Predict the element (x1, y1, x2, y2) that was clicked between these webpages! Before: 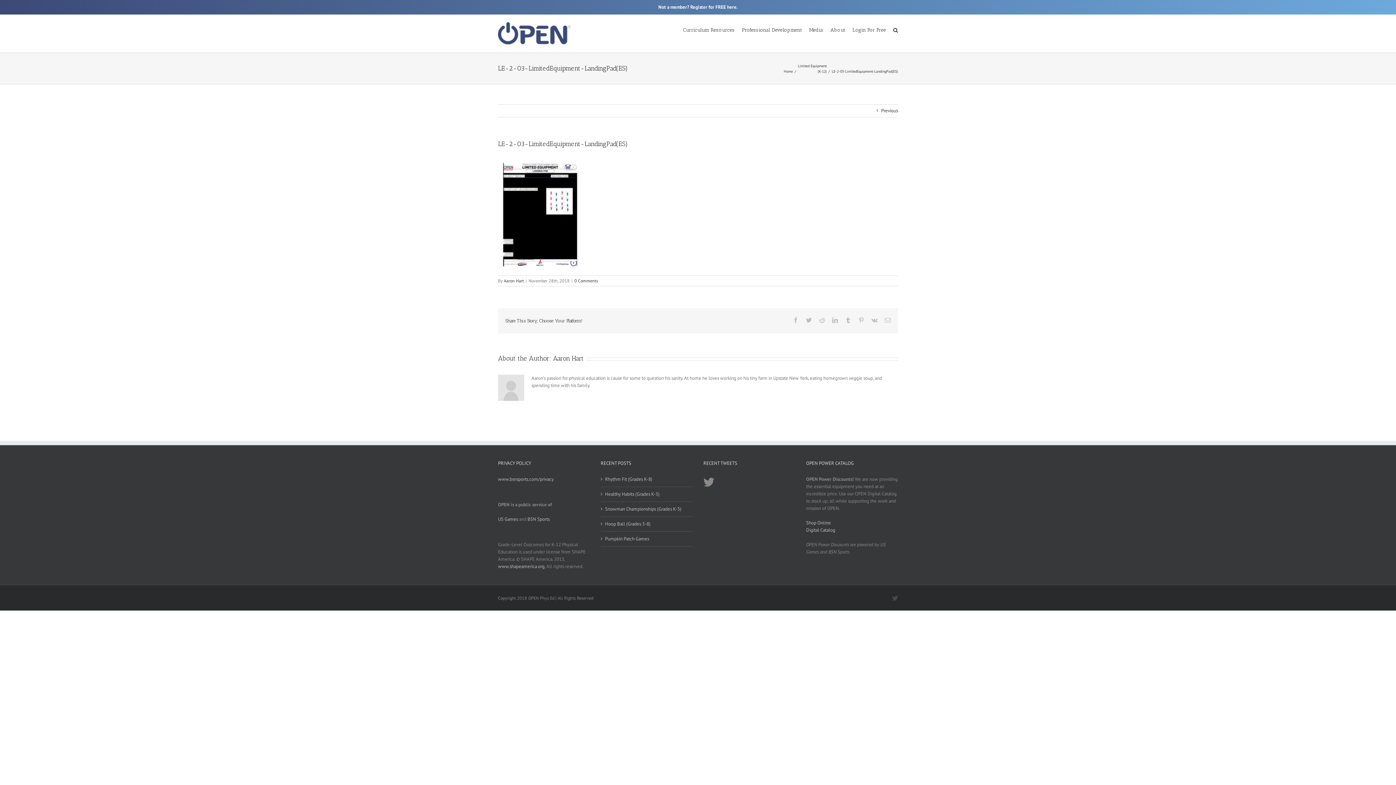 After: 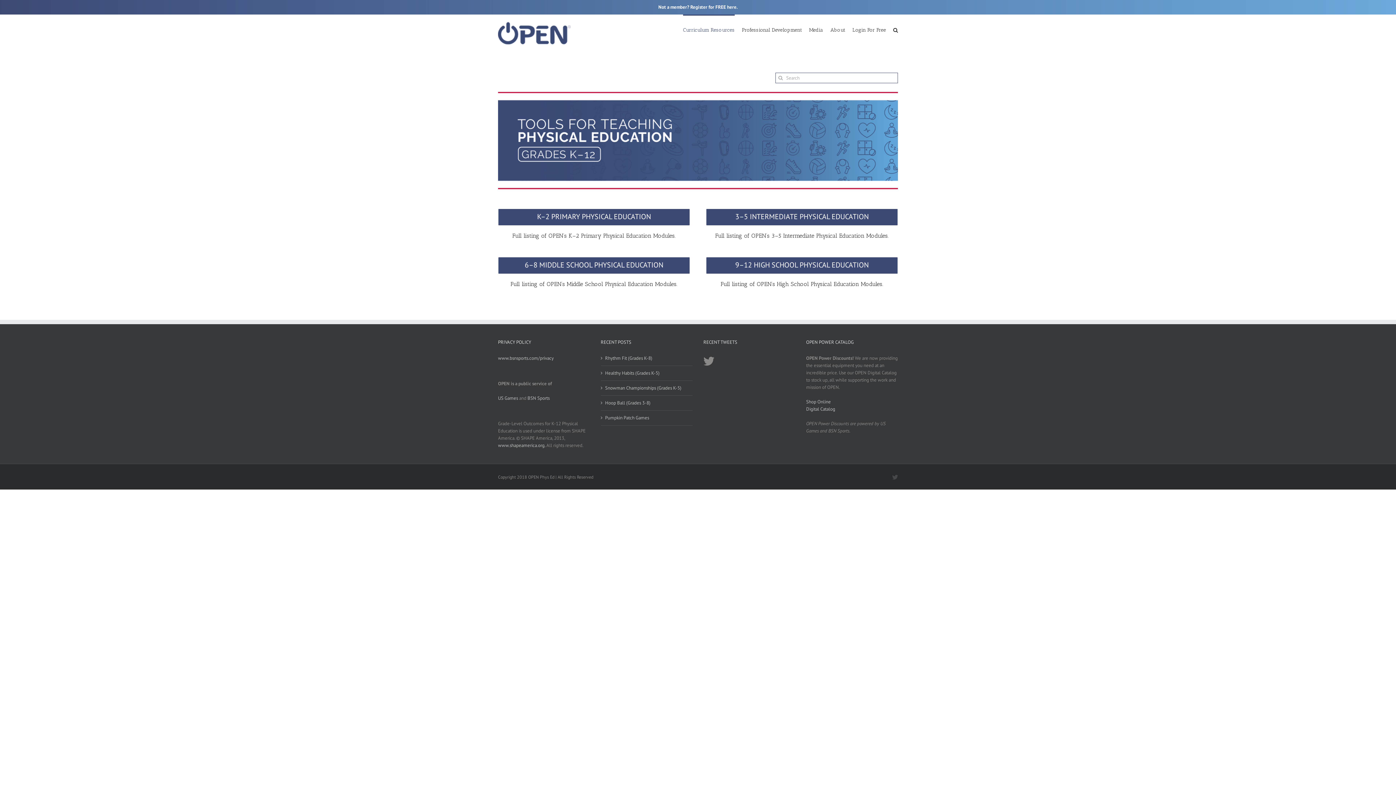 Action: label: Curriculum Resources bbox: (683, 14, 734, 44)